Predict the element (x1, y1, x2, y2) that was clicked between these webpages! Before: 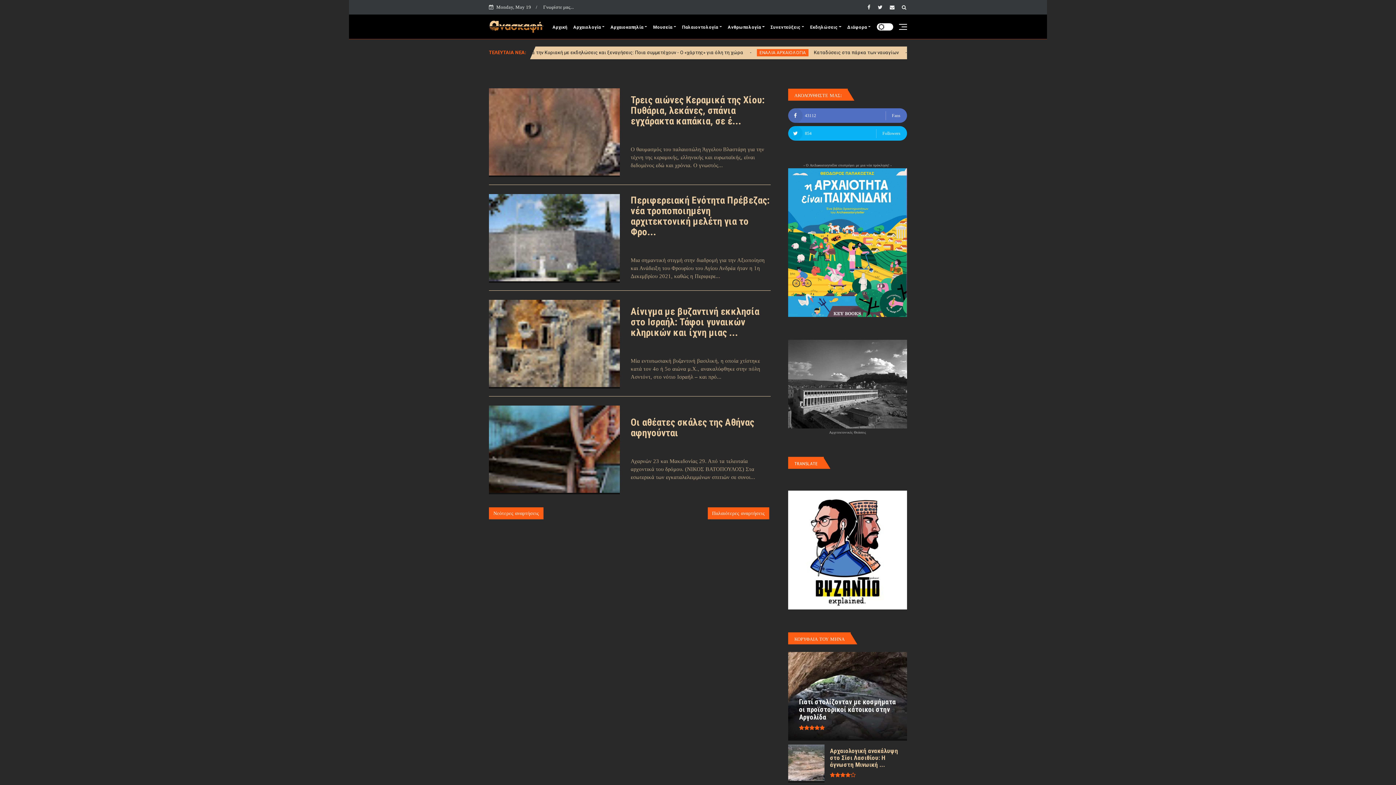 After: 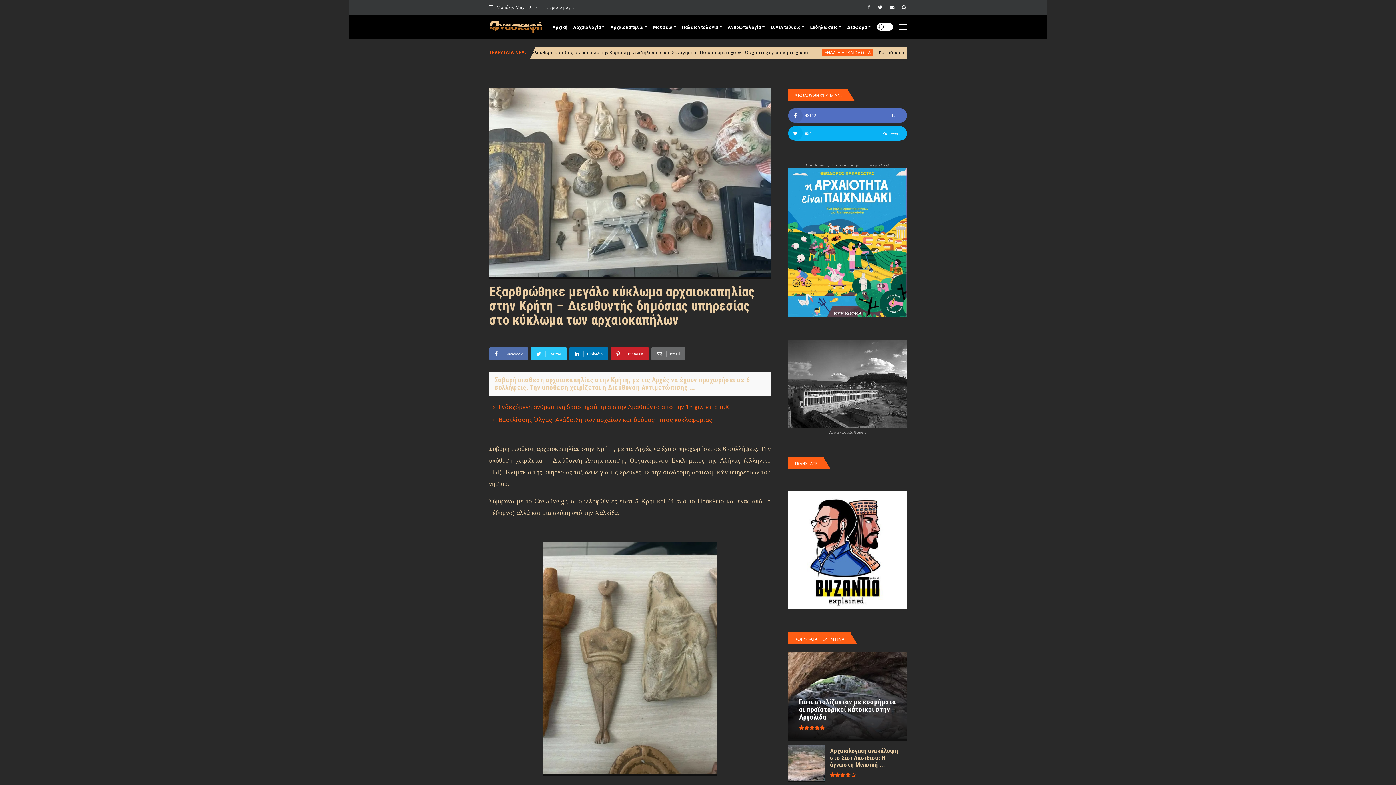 Action: bbox: (788, 671, 824, 677)